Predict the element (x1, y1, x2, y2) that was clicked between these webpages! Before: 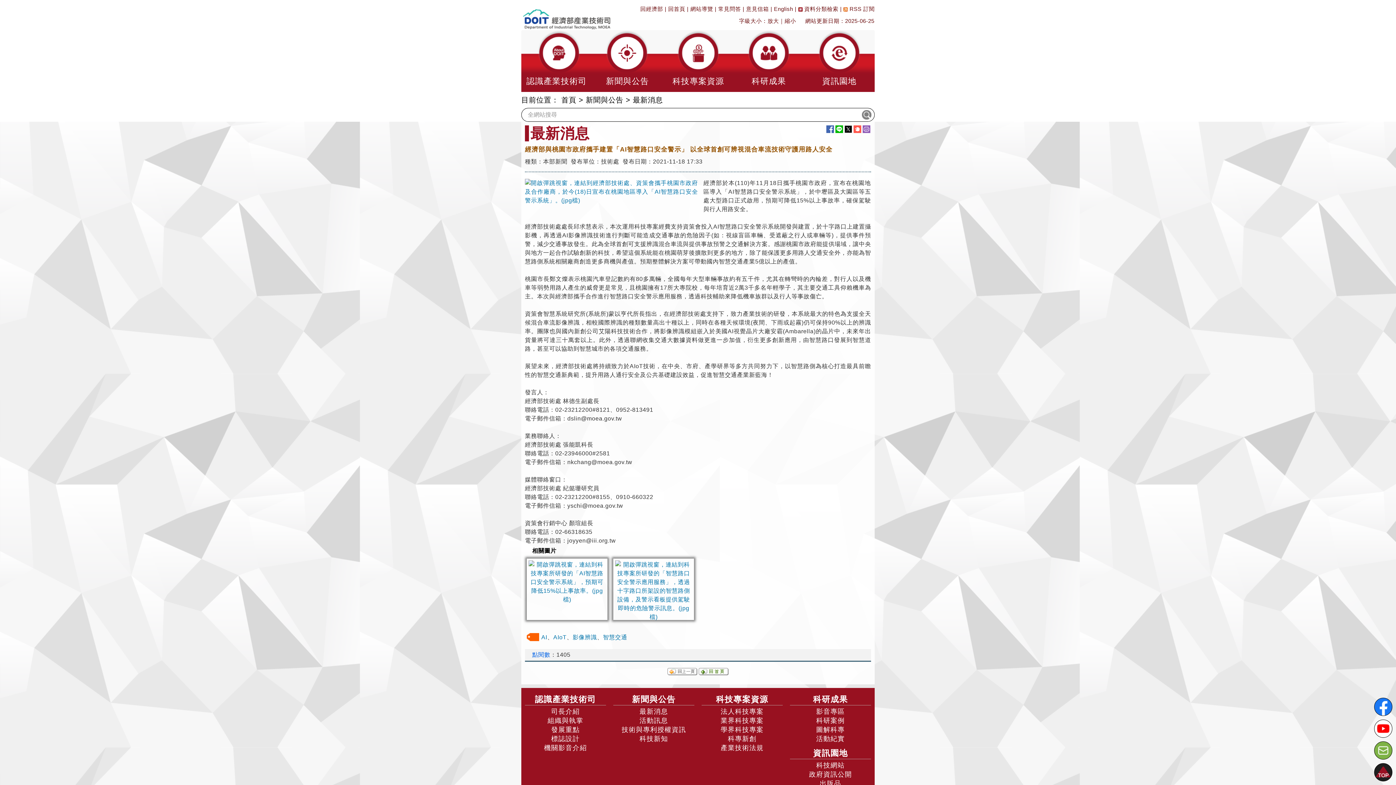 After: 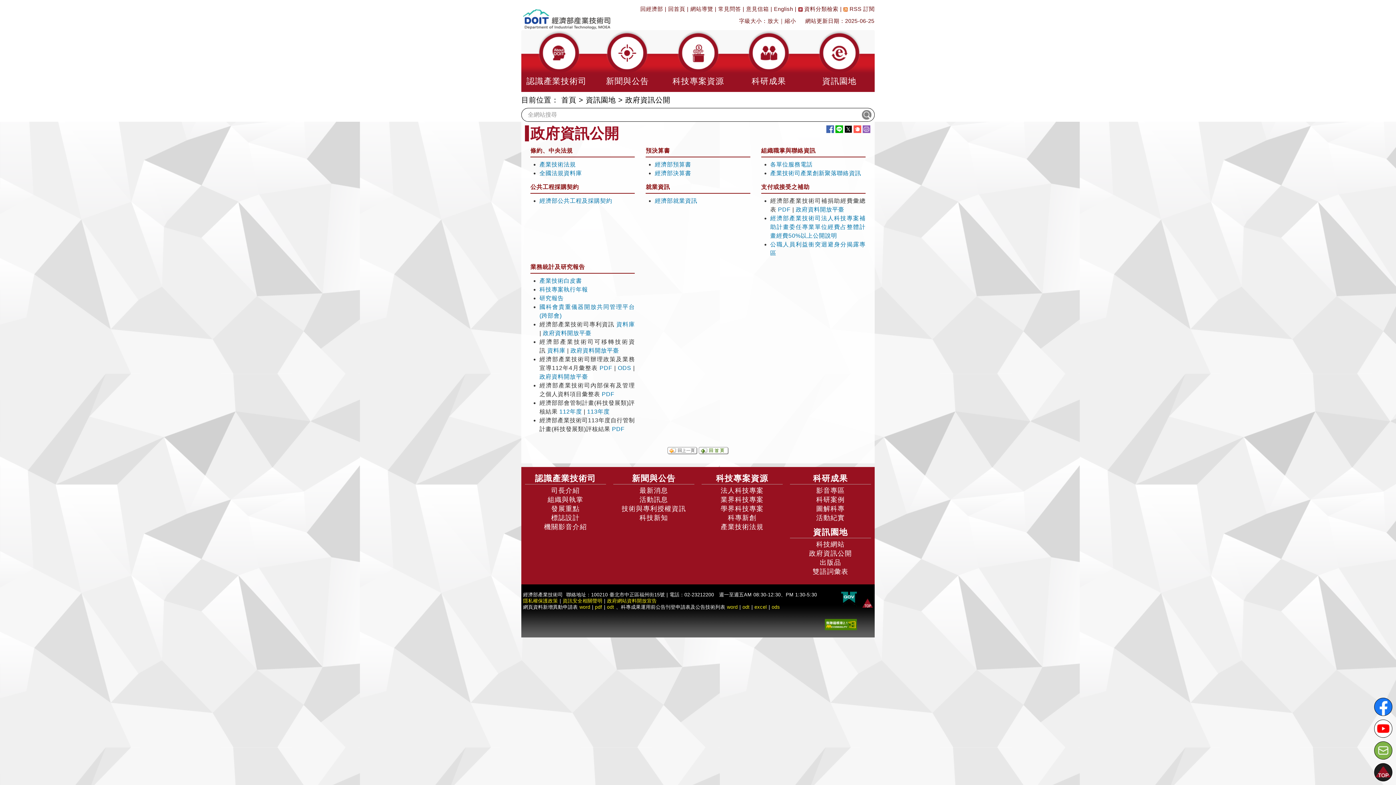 Action: bbox: (809, 770, 852, 778) label: 政府資訊公開